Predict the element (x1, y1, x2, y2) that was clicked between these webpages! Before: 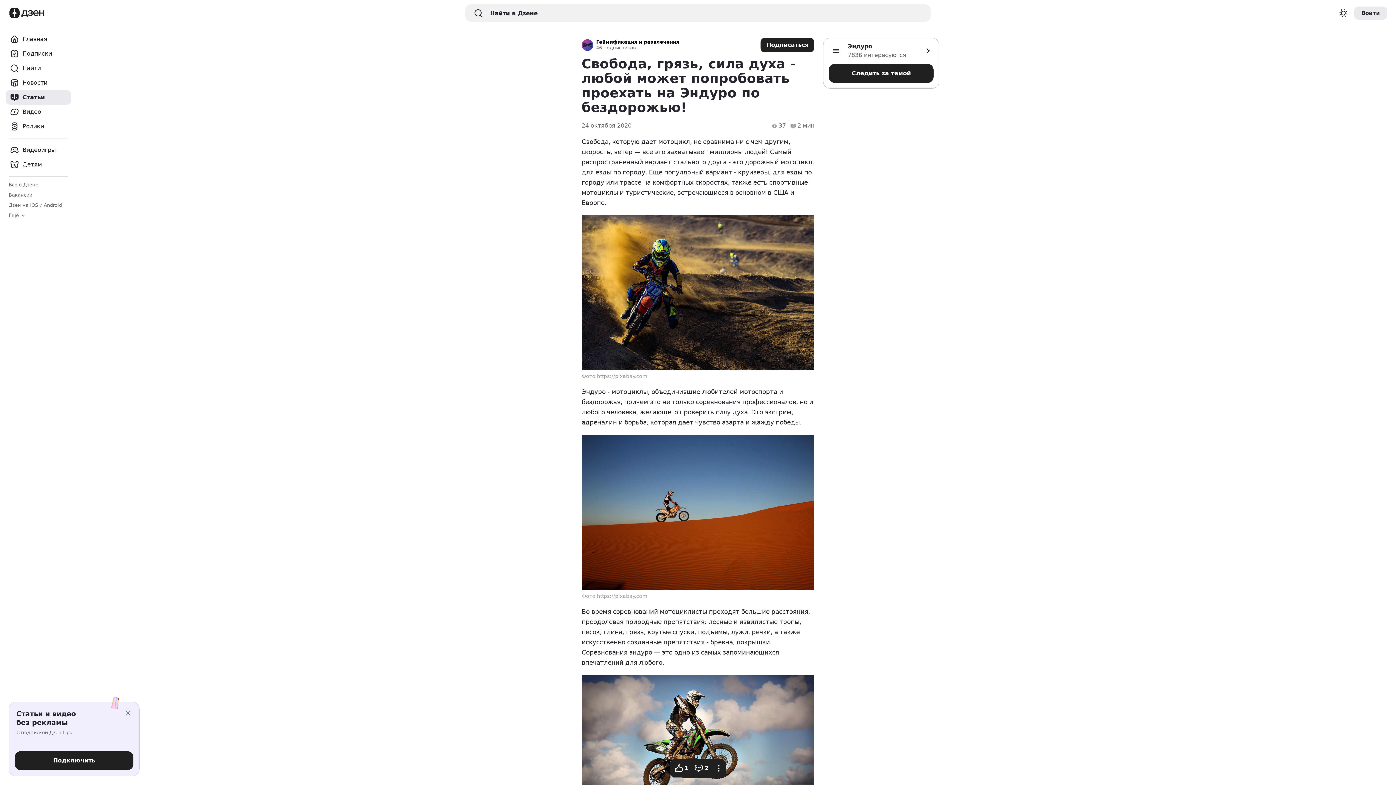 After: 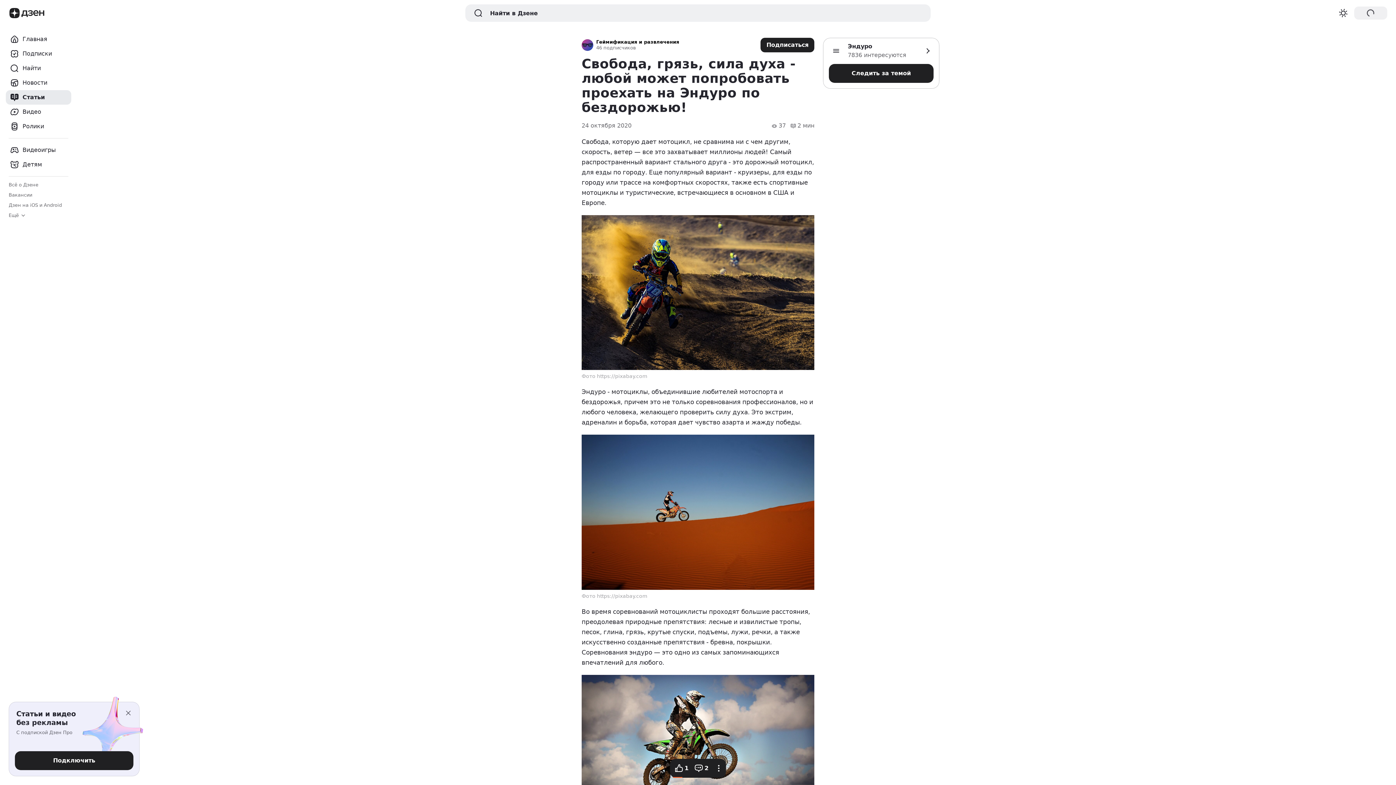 Action: label: Войти bbox: (1354, 6, 1387, 19)